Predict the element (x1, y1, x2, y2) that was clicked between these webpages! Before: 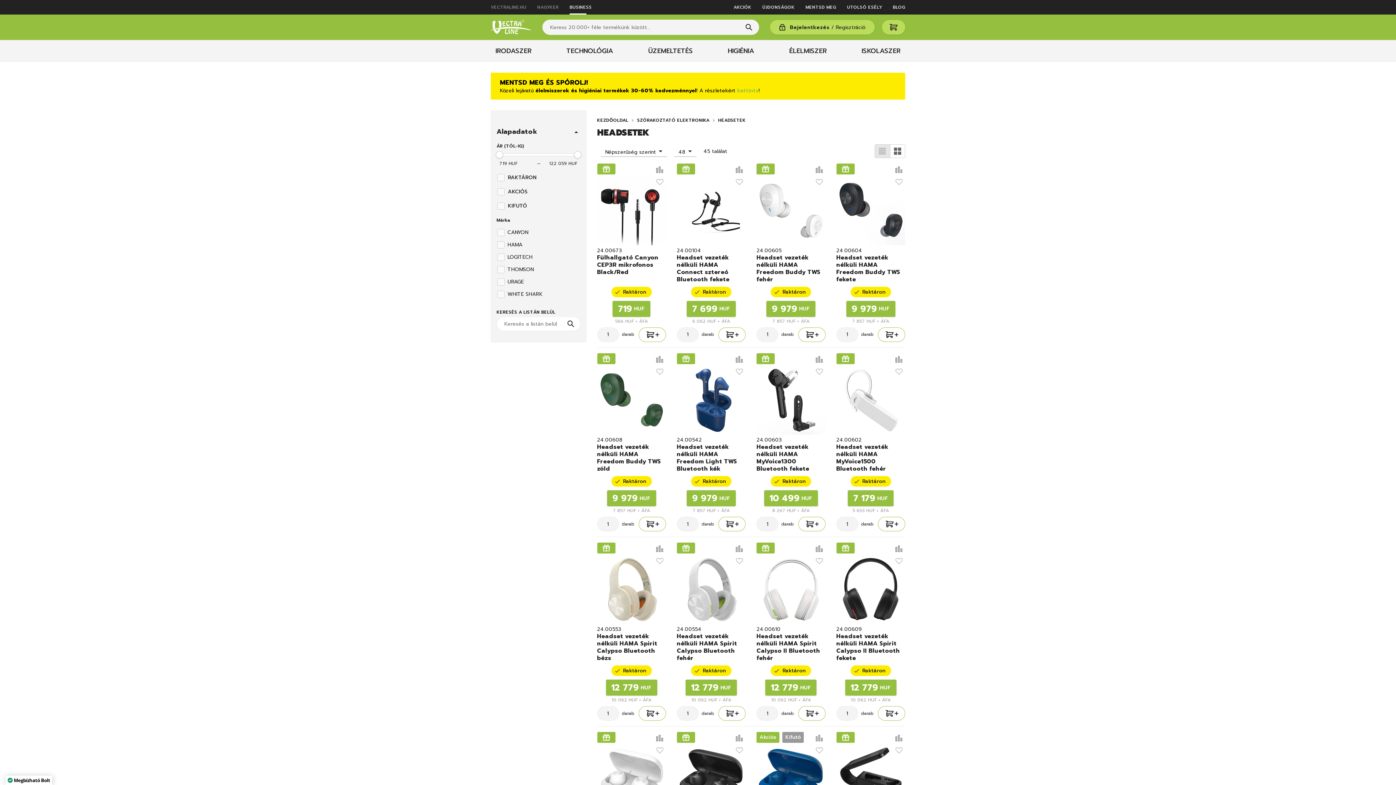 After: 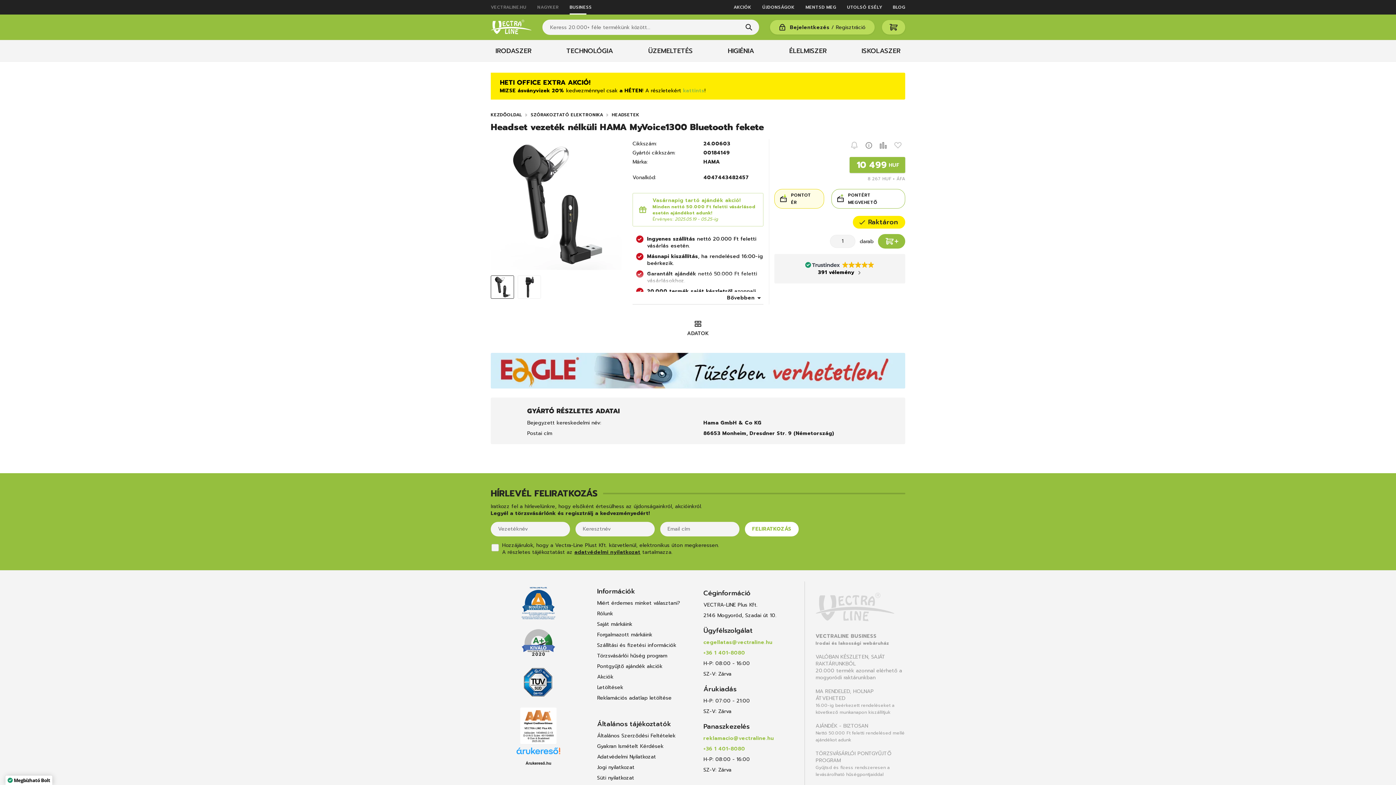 Action: bbox: (756, 396, 825, 404)